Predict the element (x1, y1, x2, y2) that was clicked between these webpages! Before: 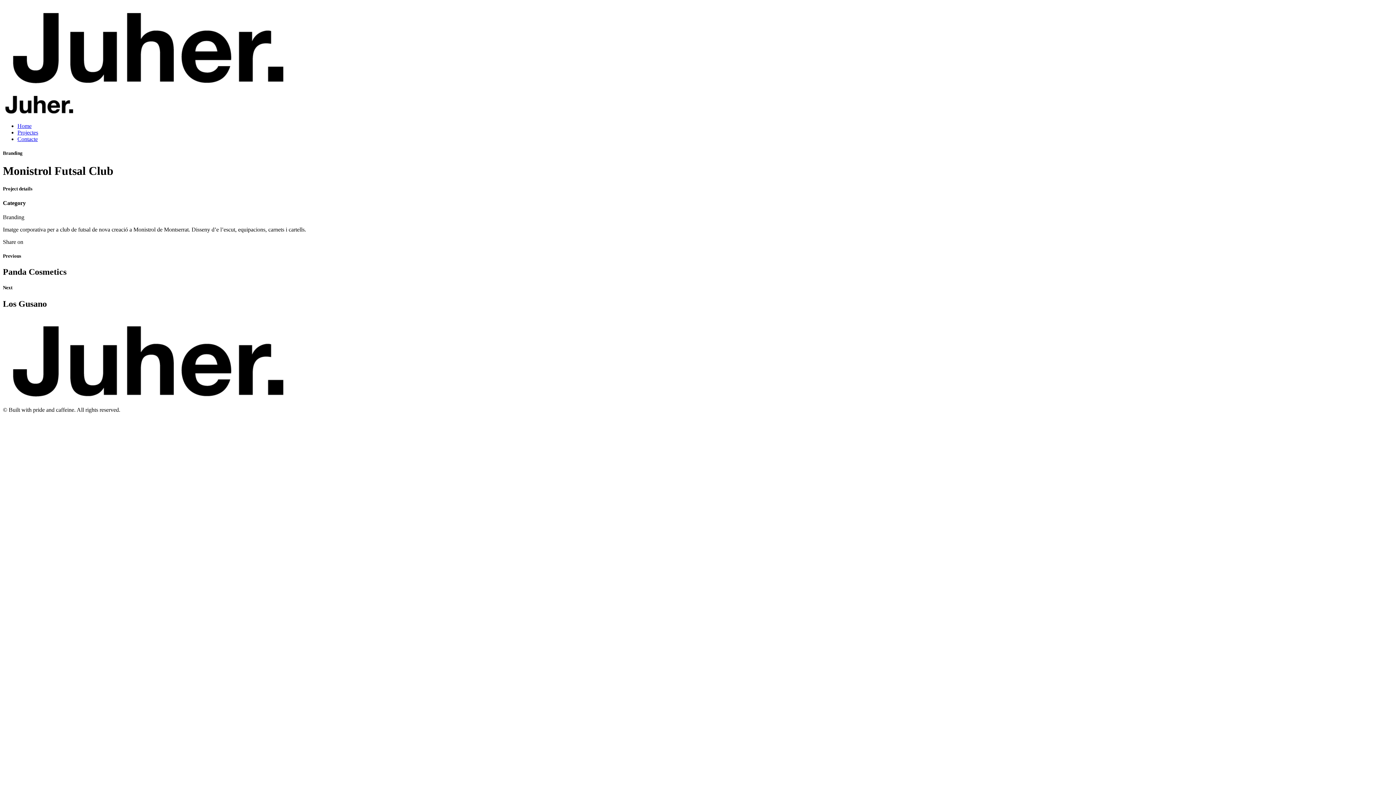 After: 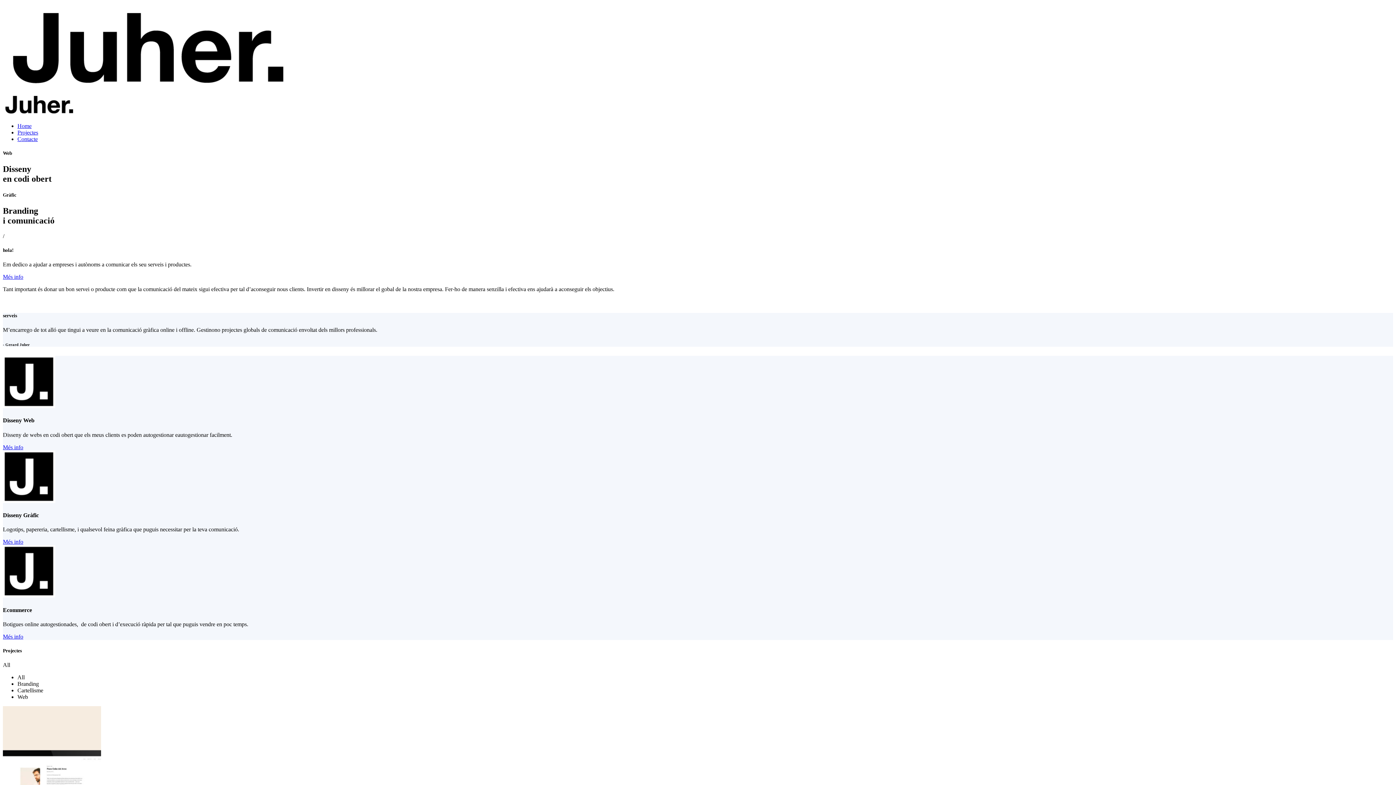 Action: bbox: (2, 110, 75, 116)